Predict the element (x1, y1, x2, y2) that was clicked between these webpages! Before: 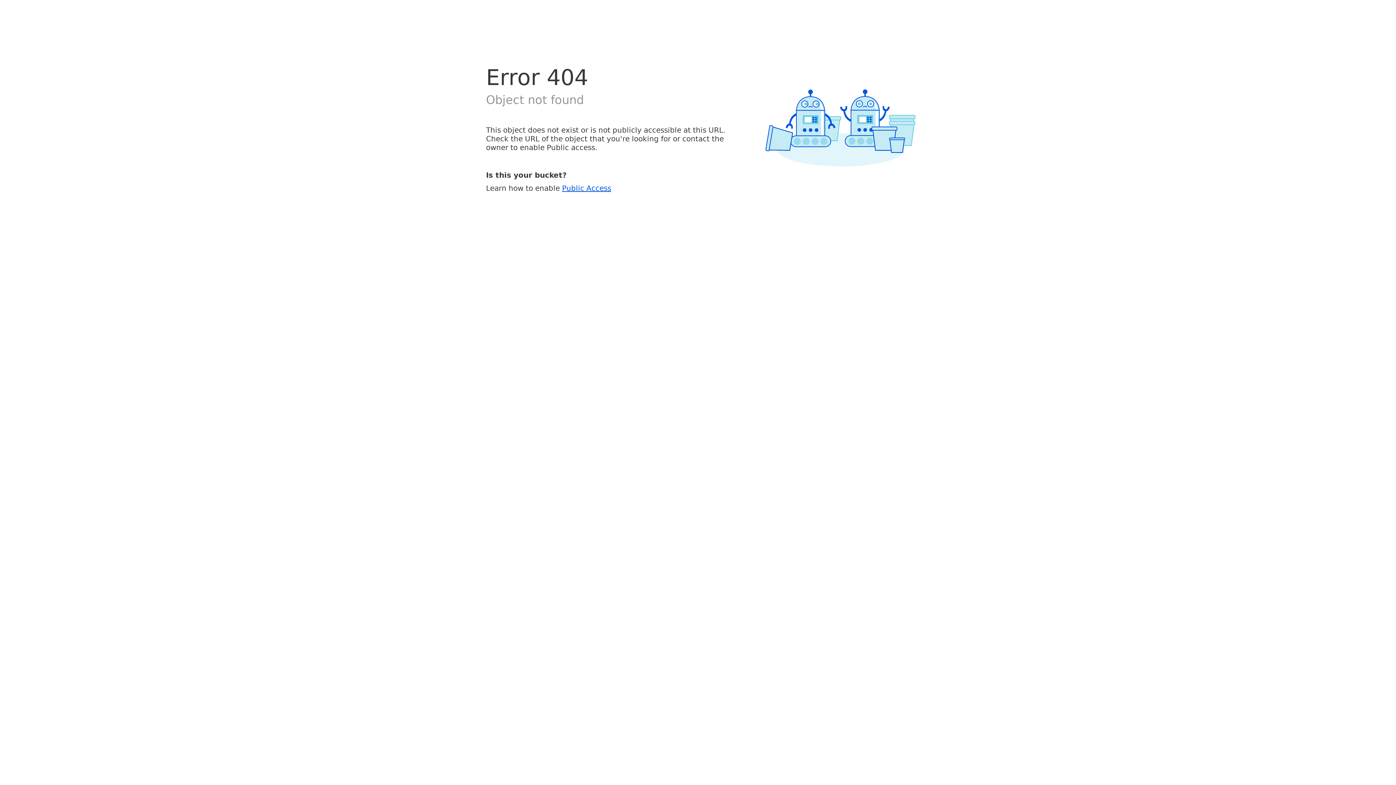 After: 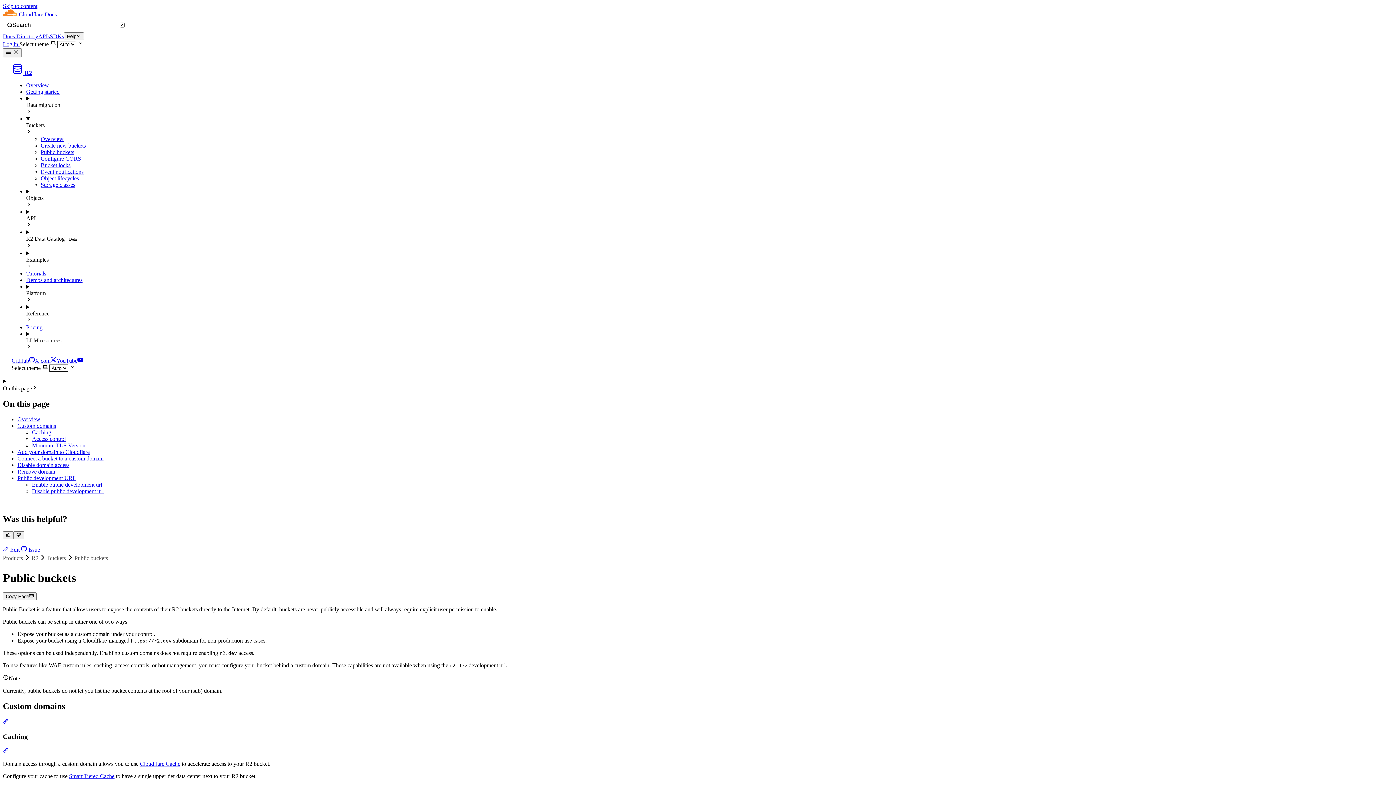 Action: bbox: (562, 183, 611, 192) label: Public Access